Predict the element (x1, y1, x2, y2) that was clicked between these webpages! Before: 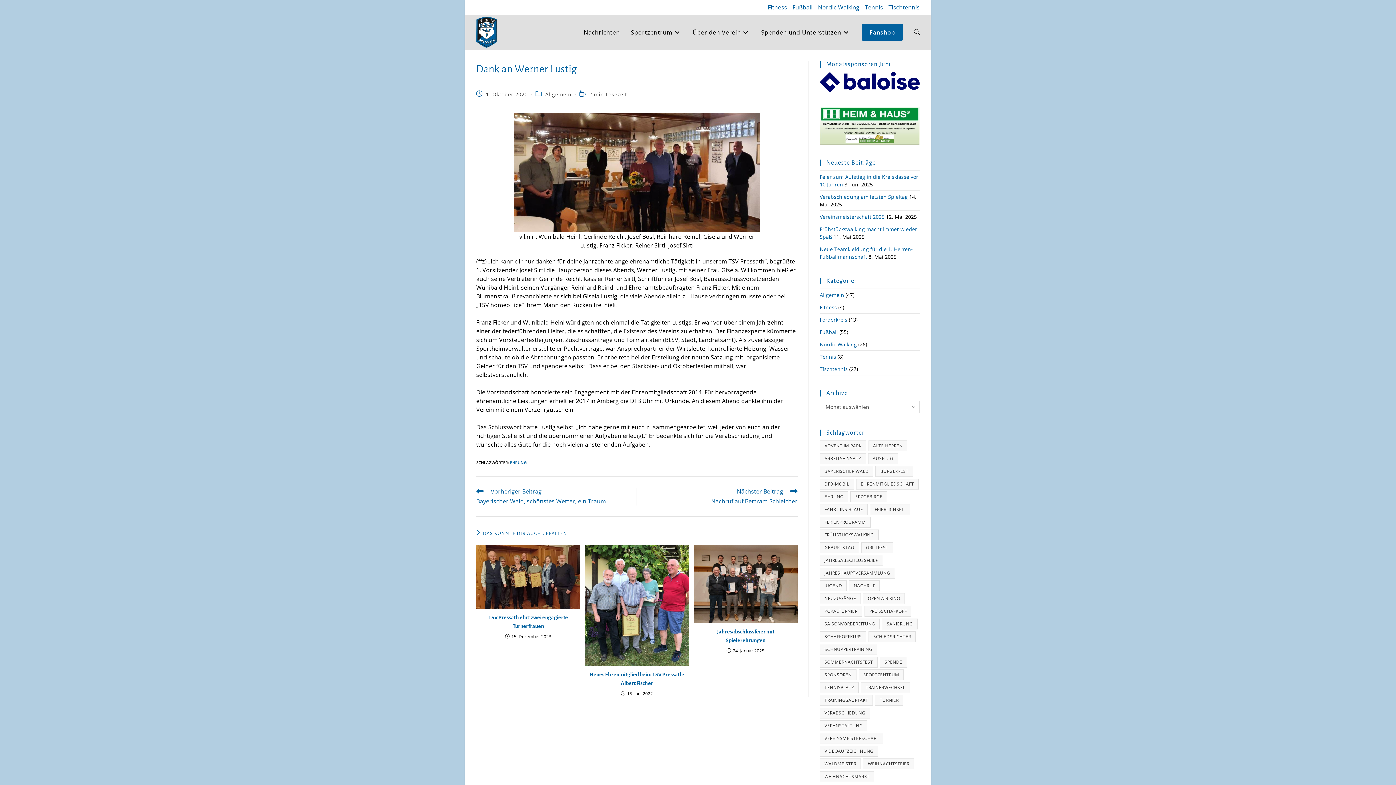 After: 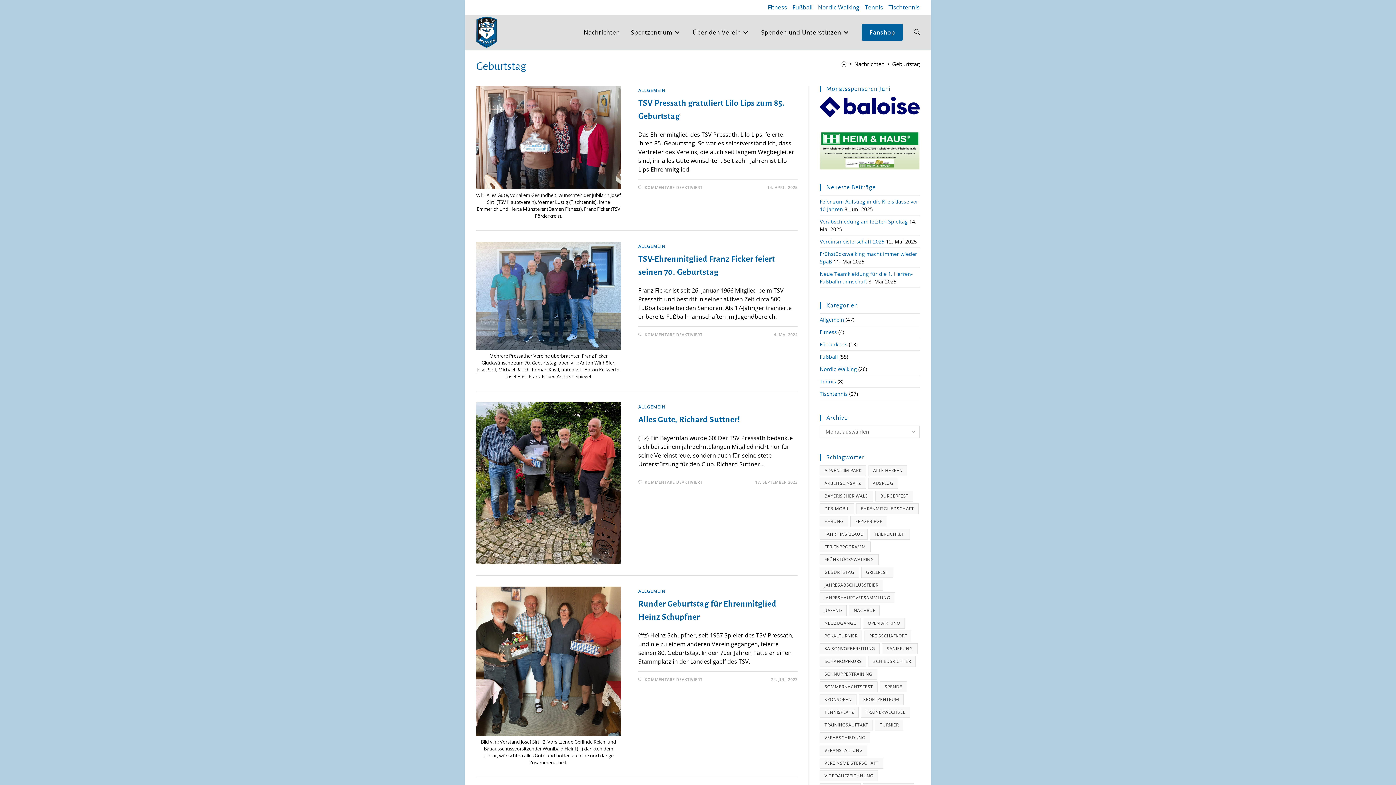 Action: label: Geburtstag (8 Einträge) bbox: (820, 542, 859, 553)